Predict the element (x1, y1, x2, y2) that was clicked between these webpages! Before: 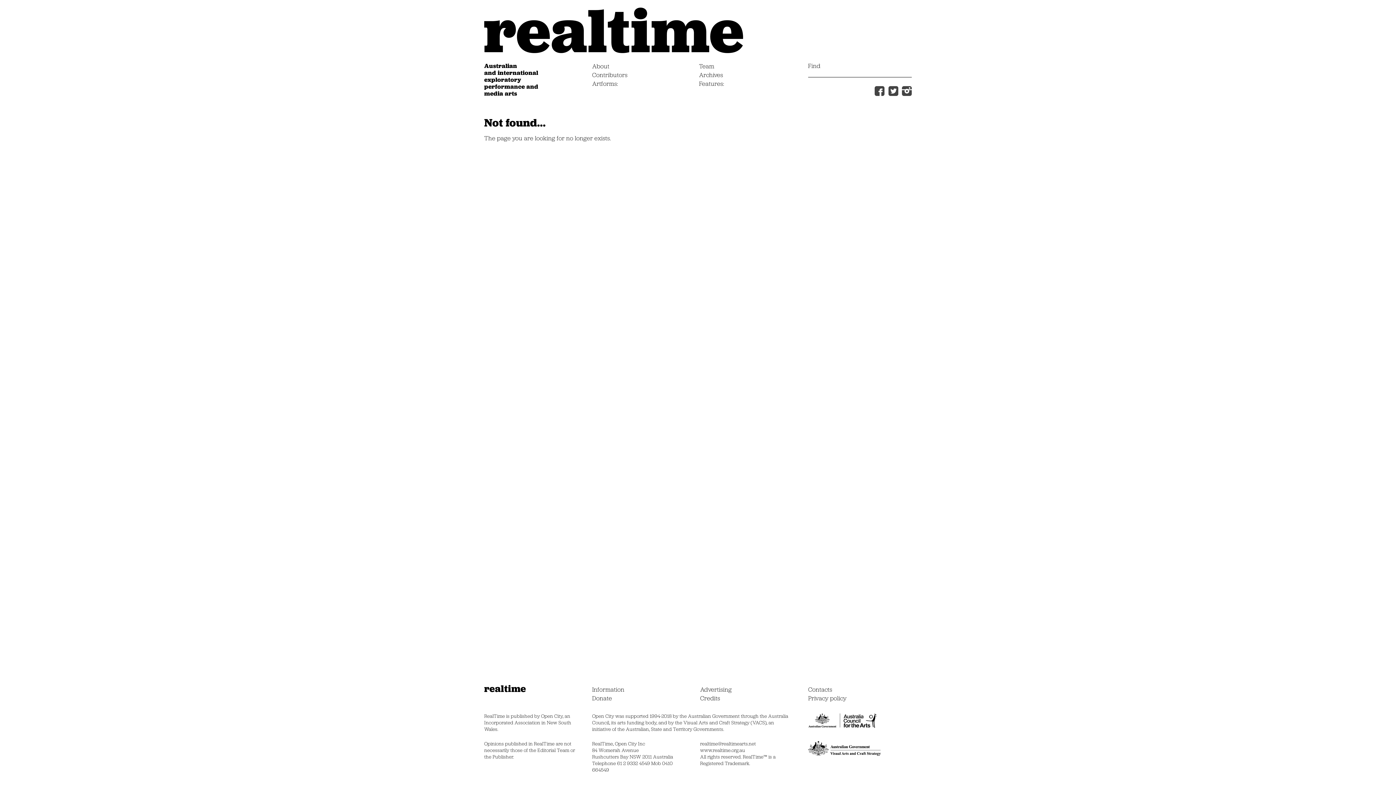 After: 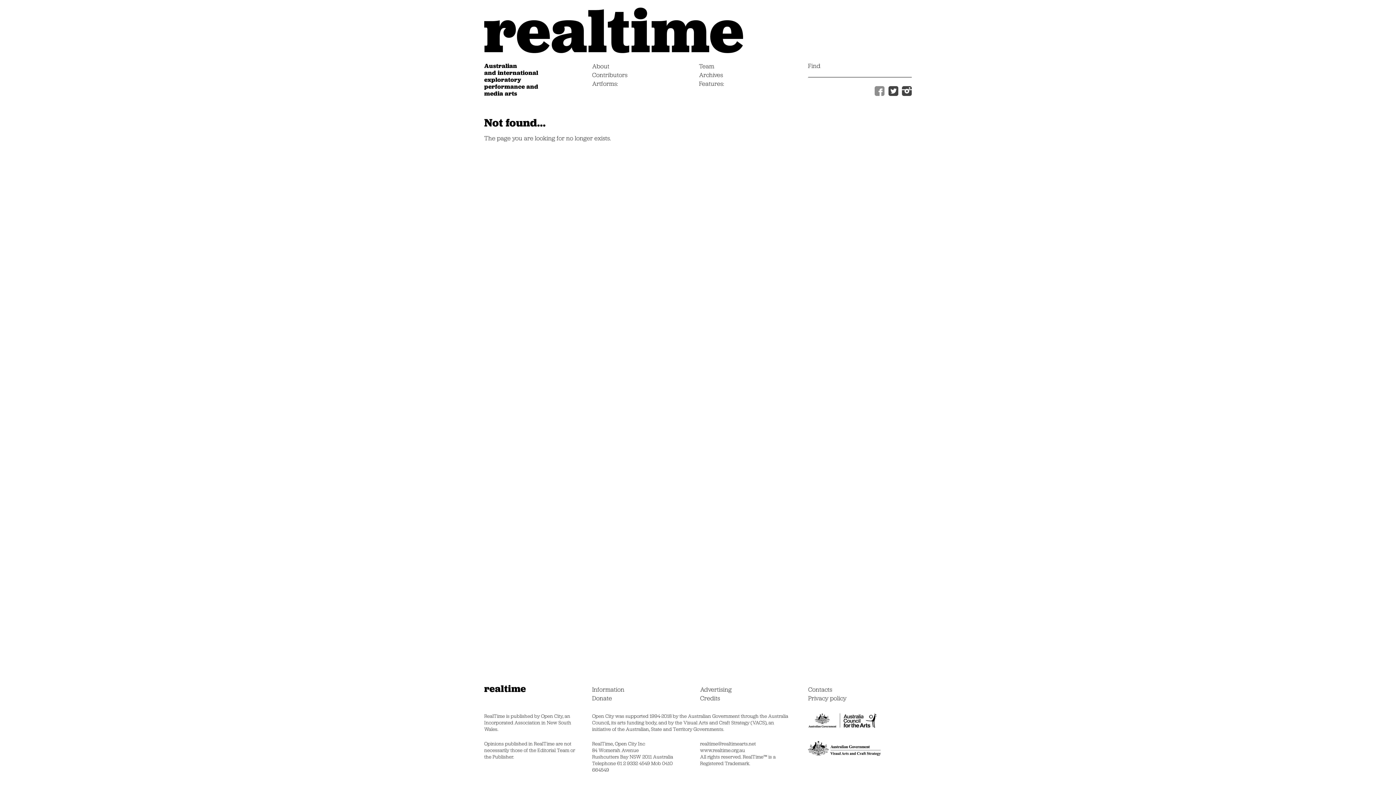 Action: bbox: (872, 86, 884, 95)